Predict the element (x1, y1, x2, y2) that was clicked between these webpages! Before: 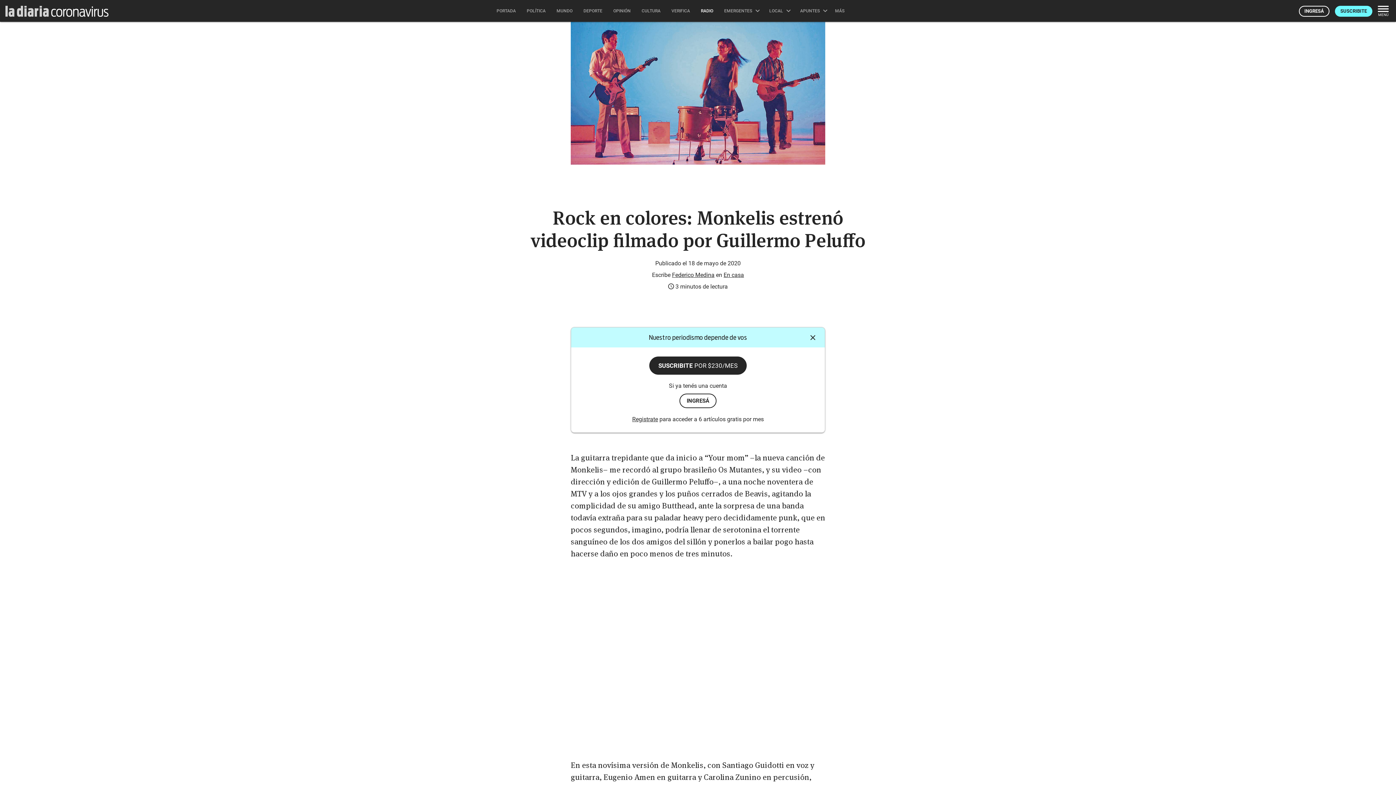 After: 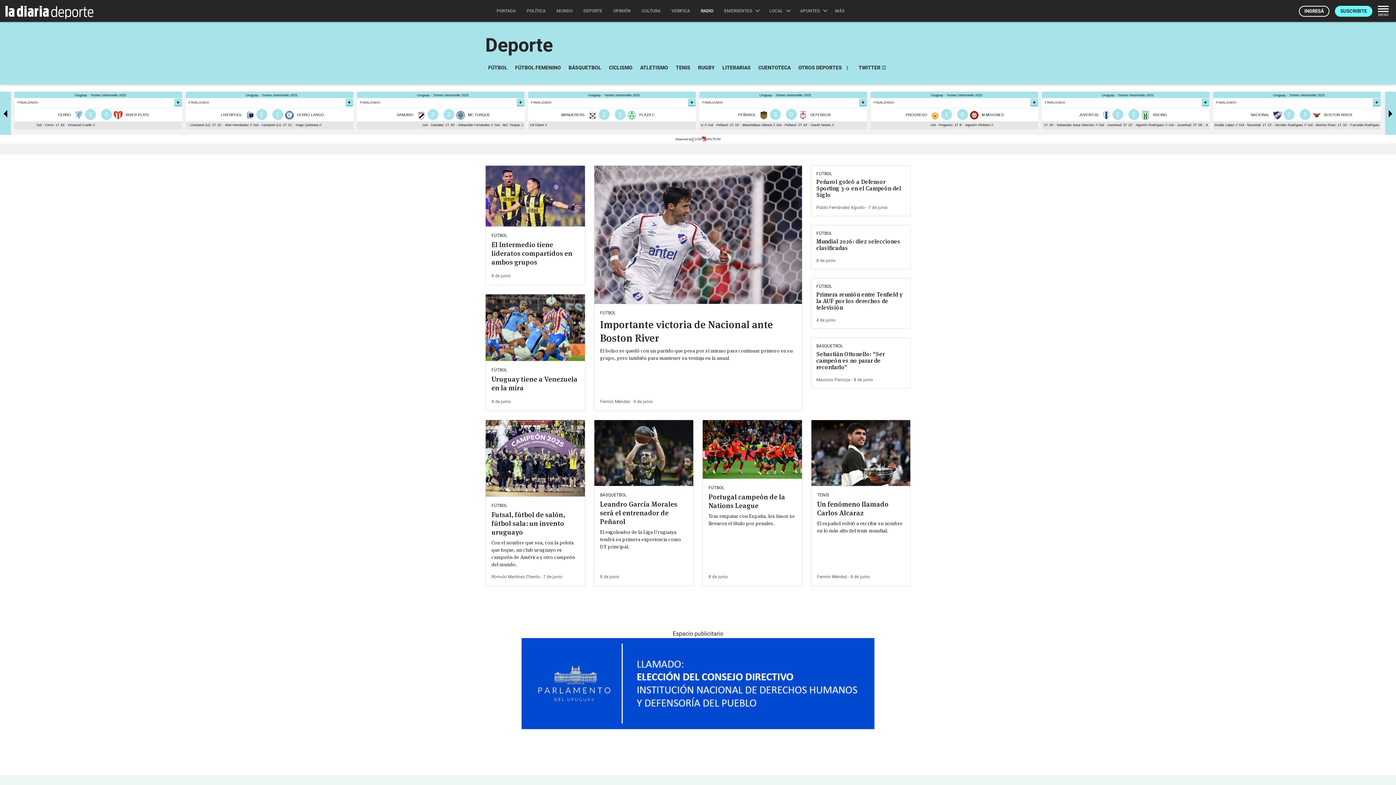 Action: bbox: (578, 0, 608, 21) label: DEPORTE